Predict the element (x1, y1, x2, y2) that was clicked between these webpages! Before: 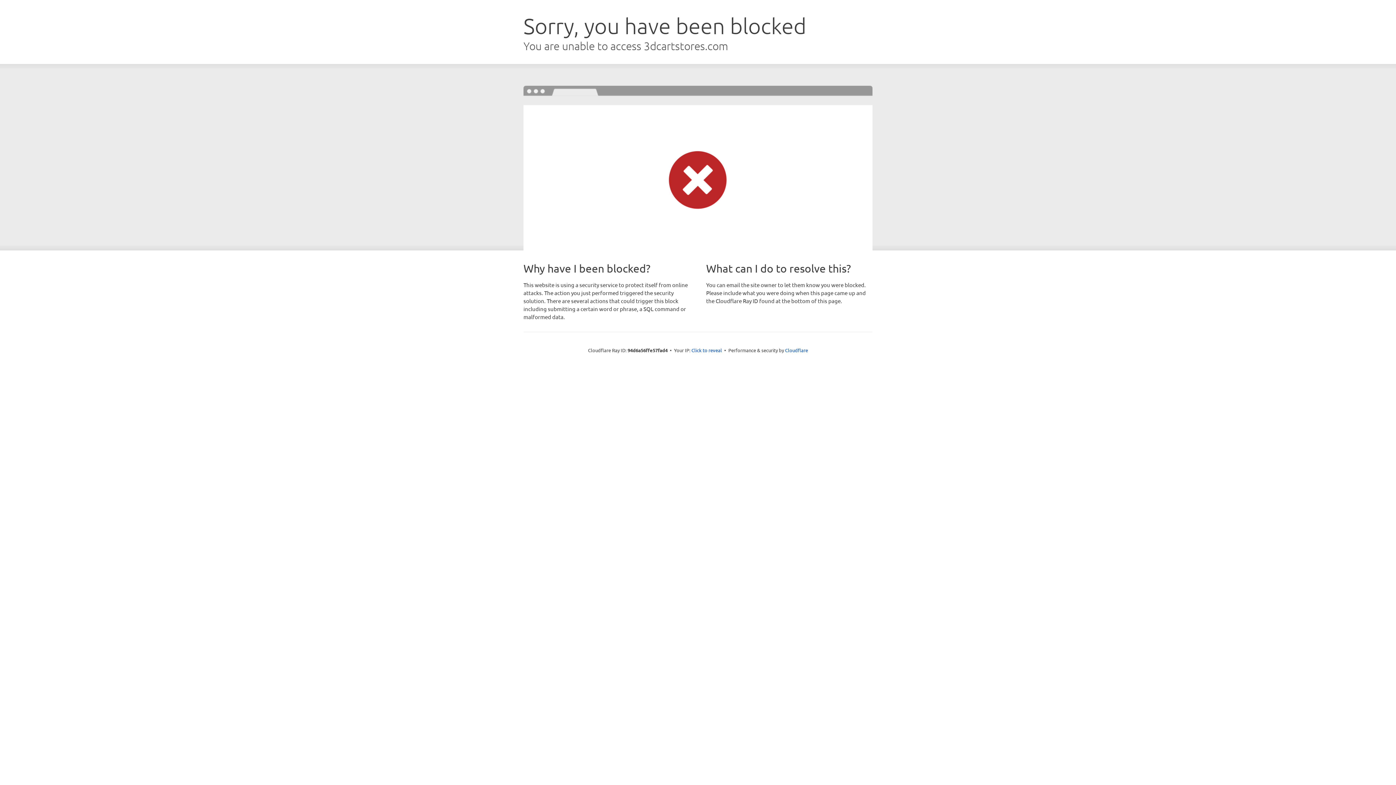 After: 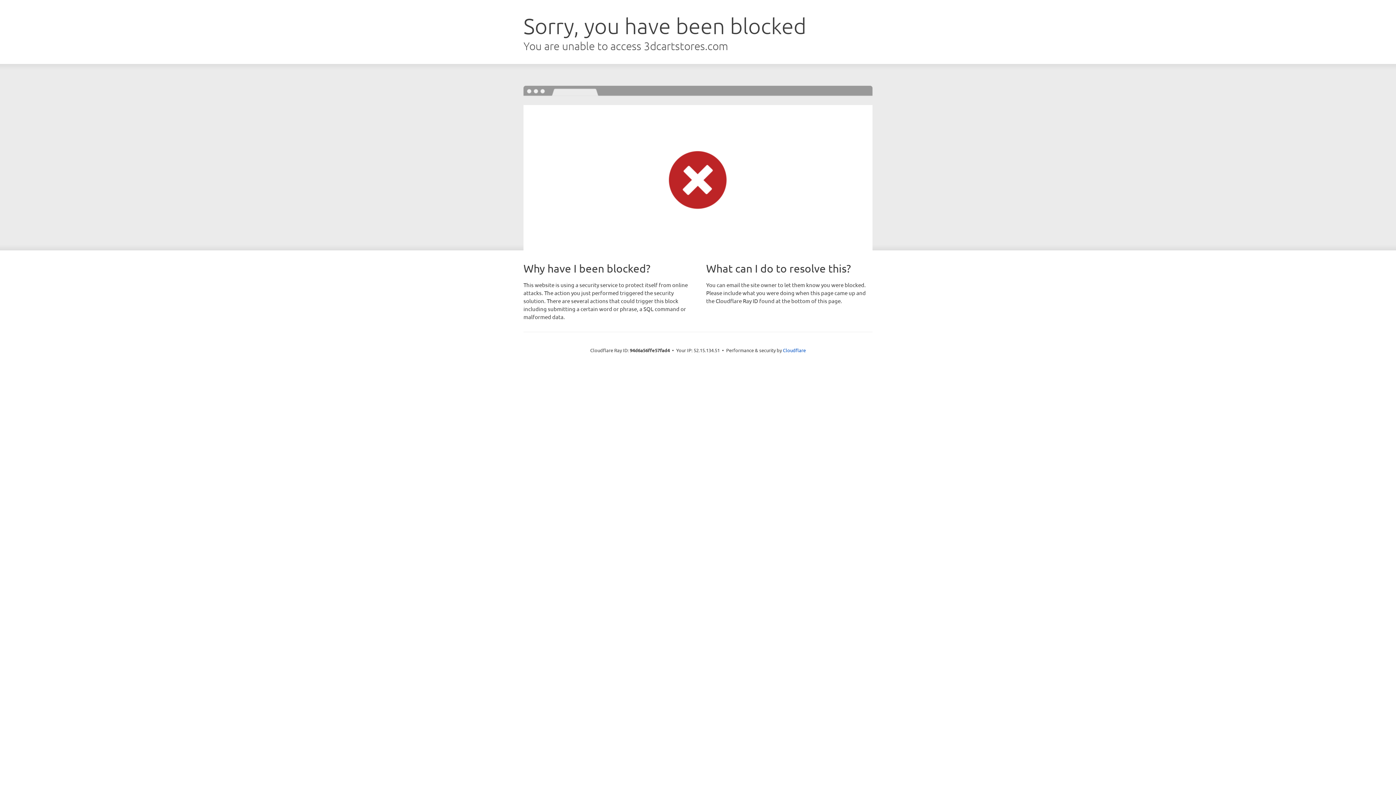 Action: label: Click to reveal bbox: (691, 346, 722, 353)